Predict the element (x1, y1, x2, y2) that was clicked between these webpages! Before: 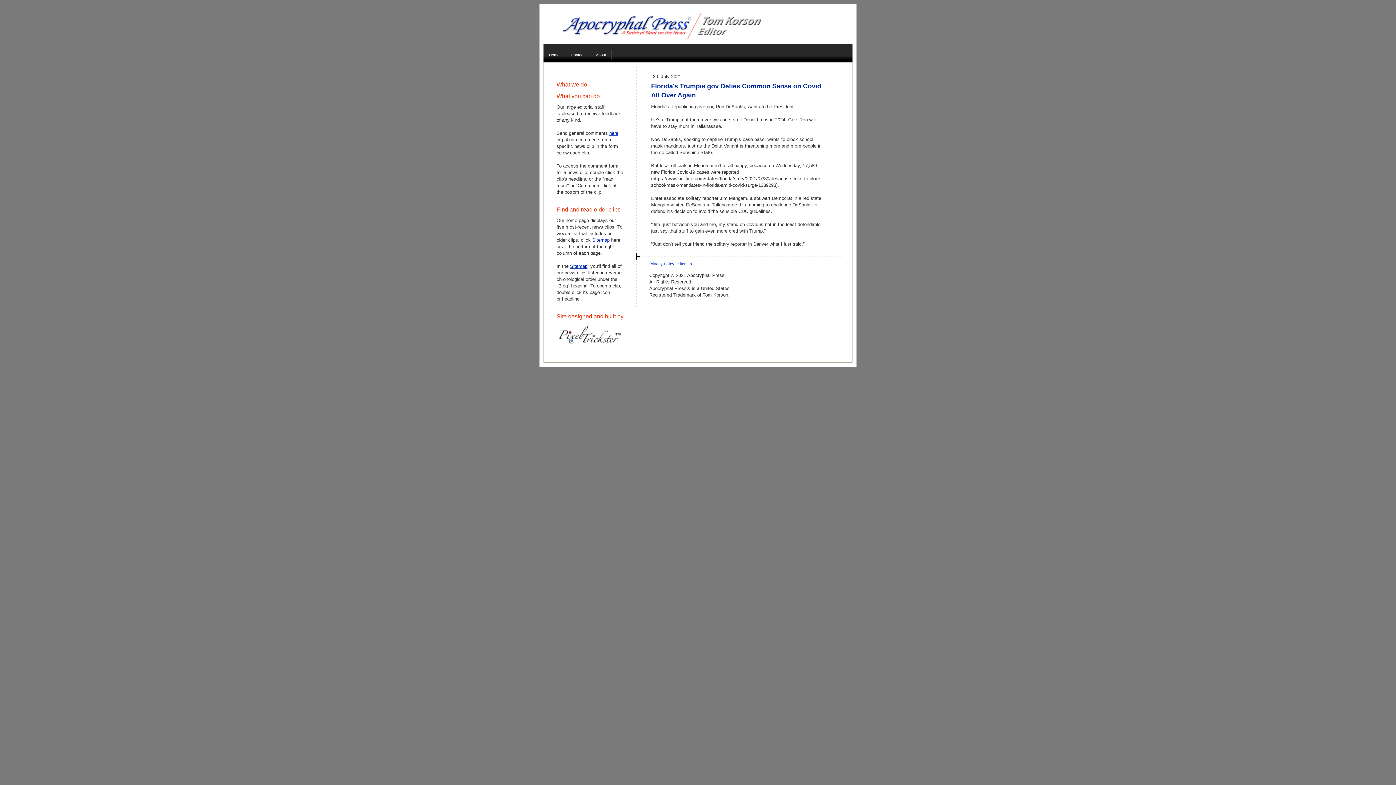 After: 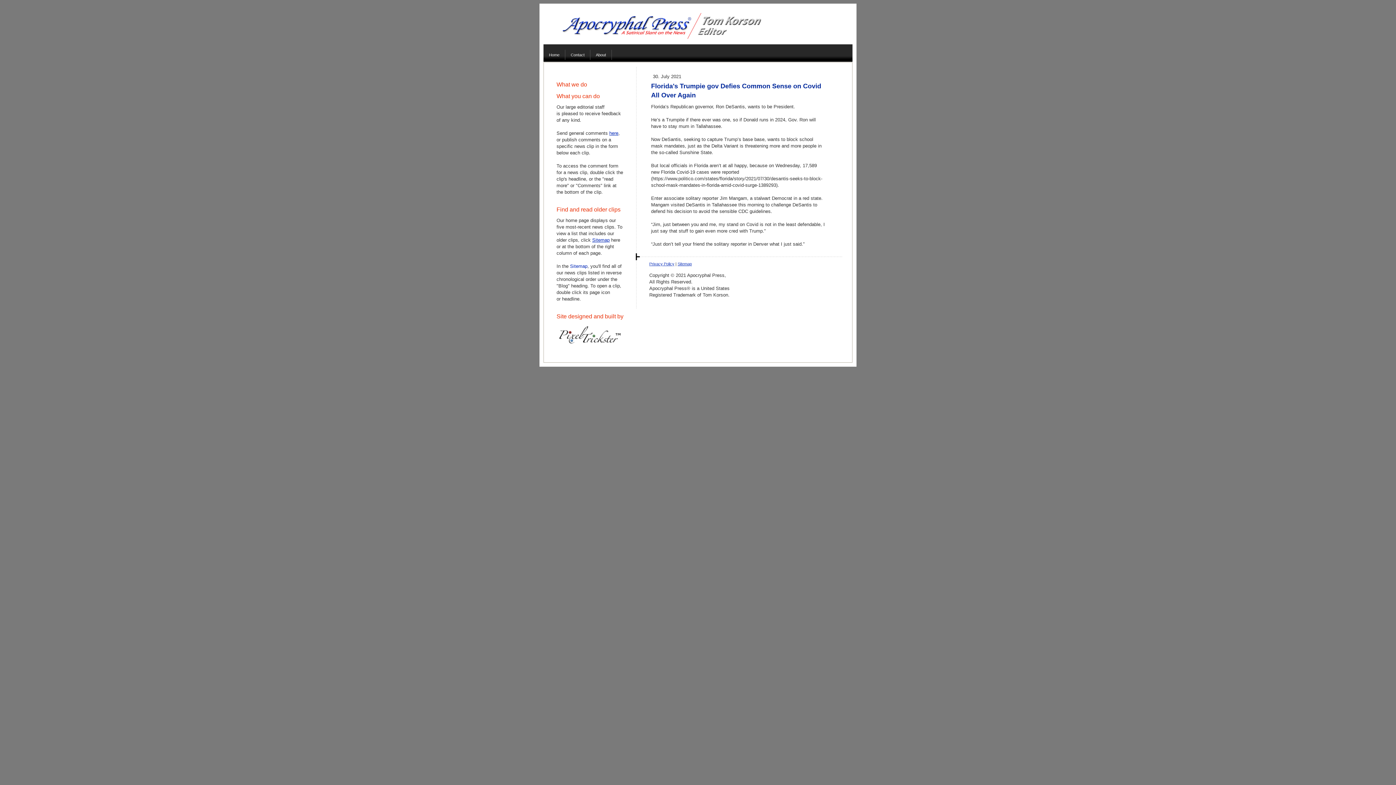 Action: bbox: (570, 263, 587, 269) label: Sitemap